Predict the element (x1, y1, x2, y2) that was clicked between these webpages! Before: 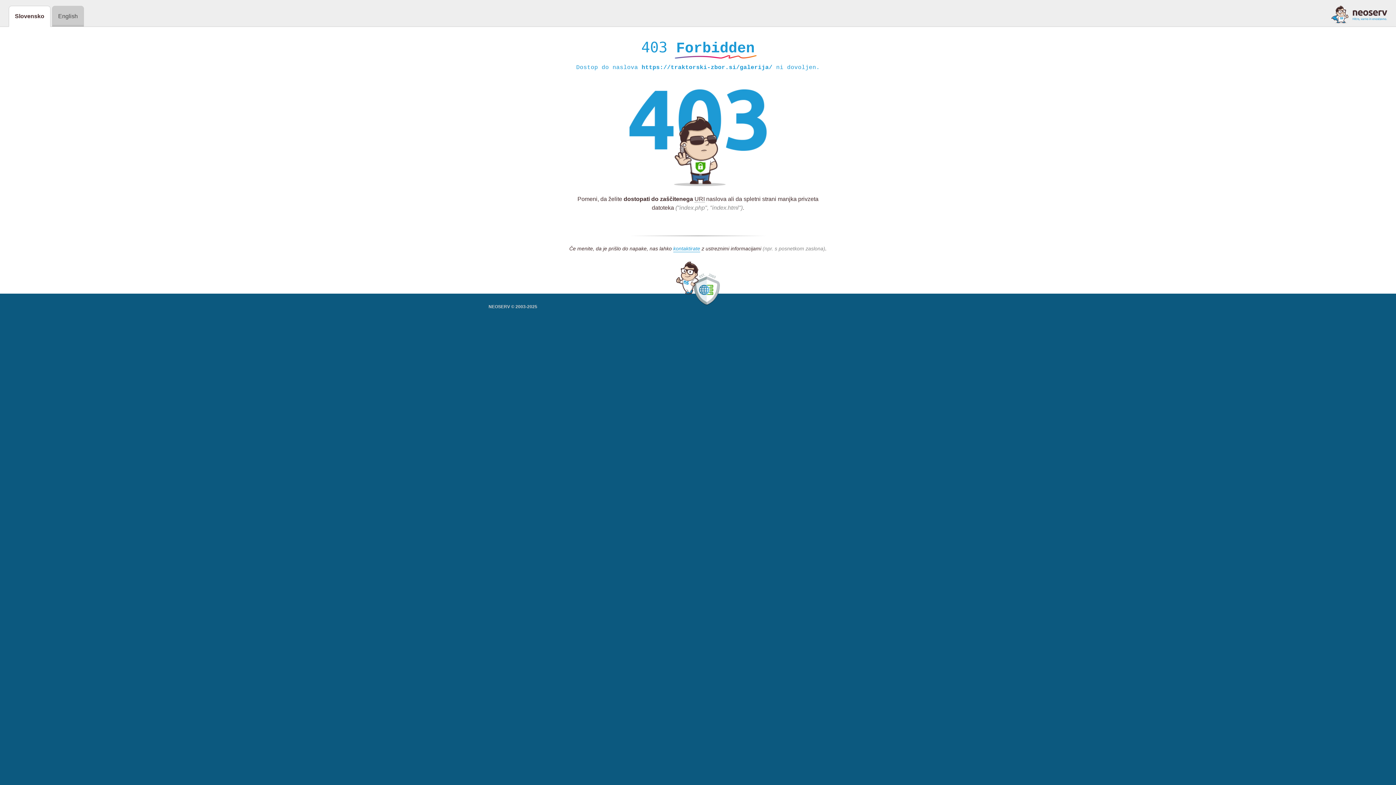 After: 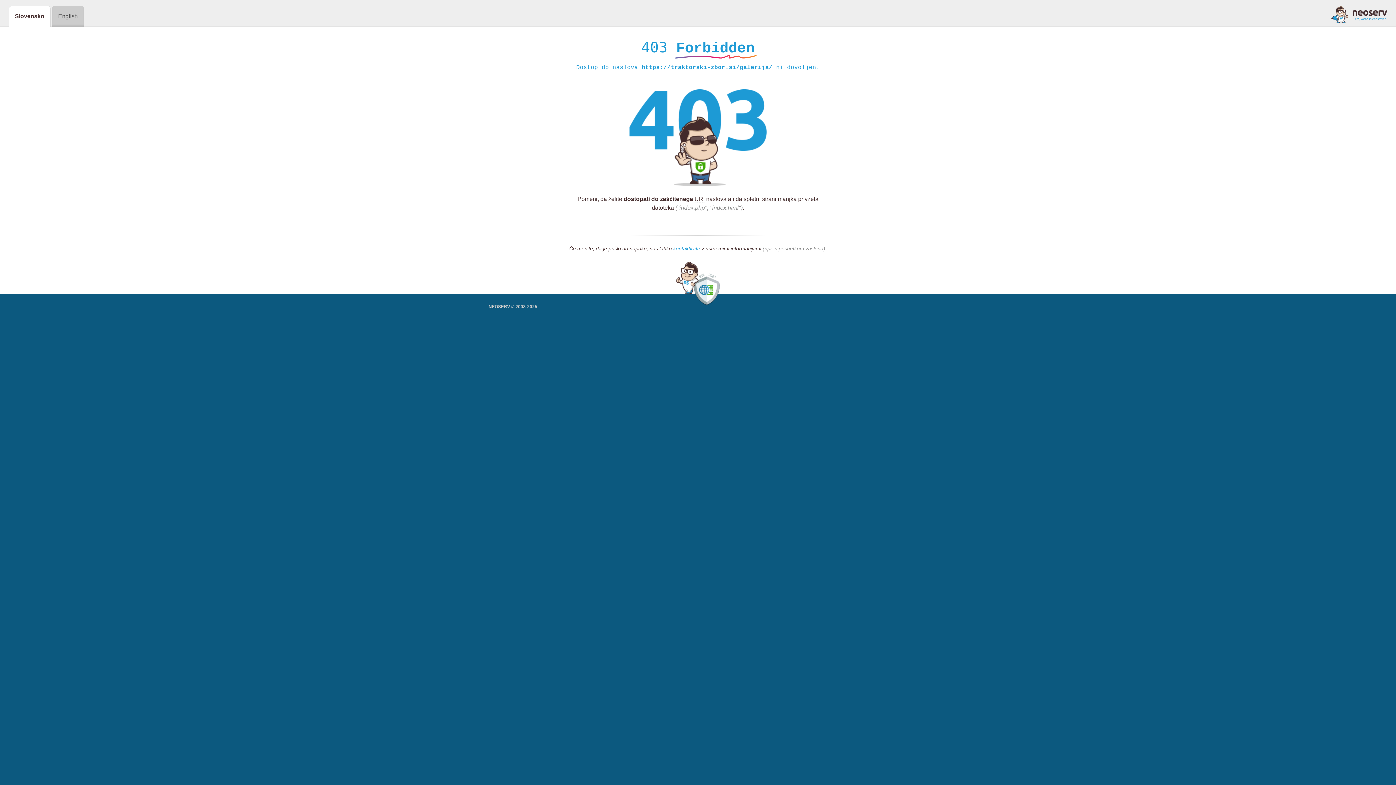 Action: bbox: (1331, 5, 1387, 23)